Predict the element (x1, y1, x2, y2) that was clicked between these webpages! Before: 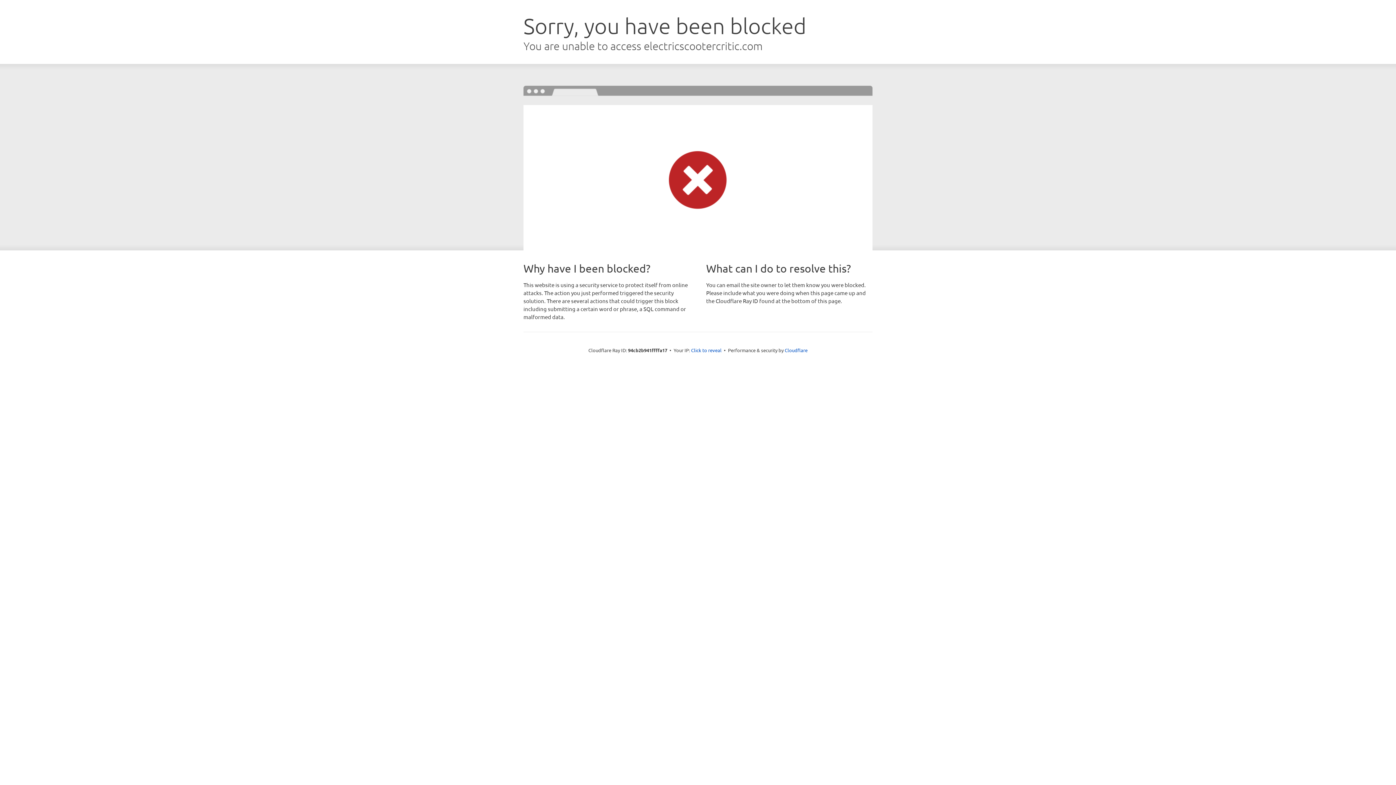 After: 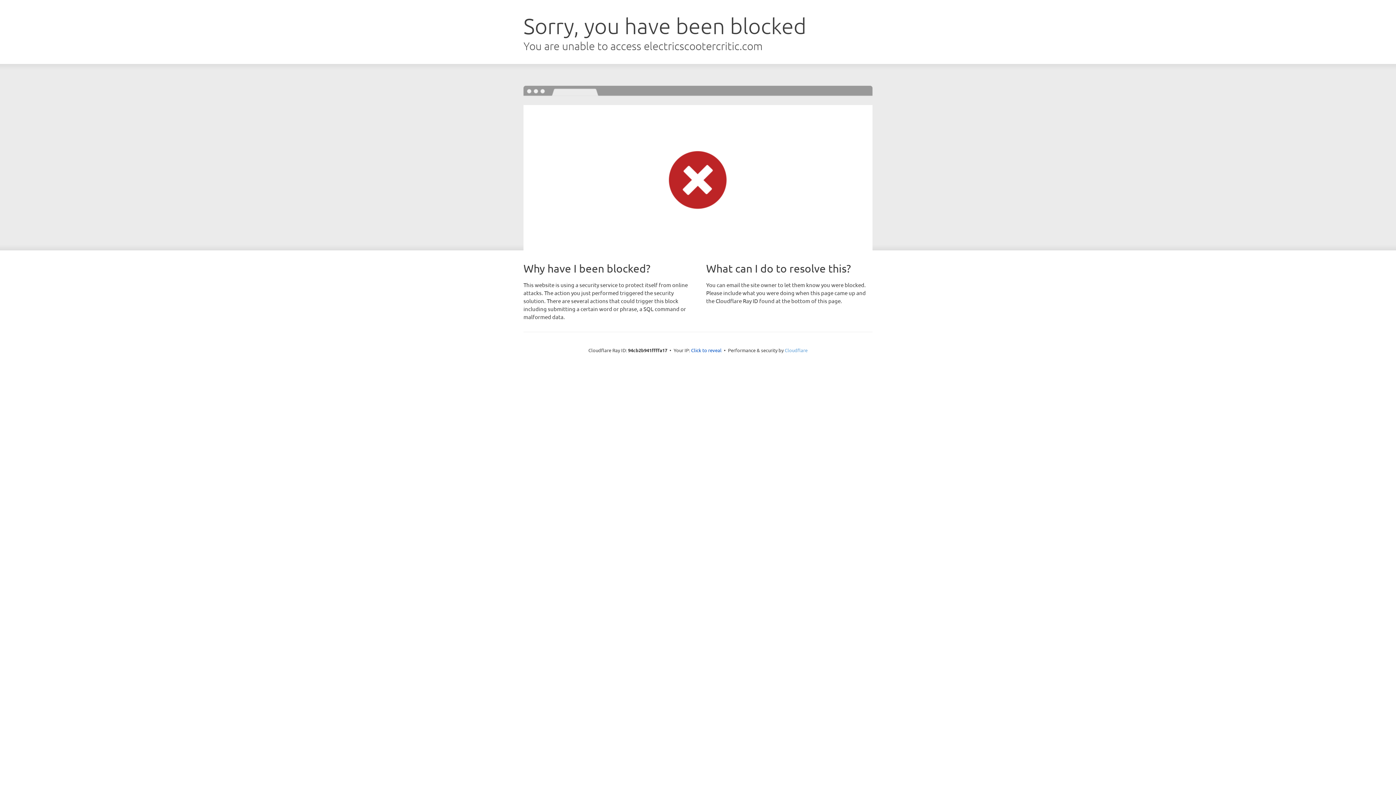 Action: label: Cloudflare bbox: (784, 347, 807, 353)